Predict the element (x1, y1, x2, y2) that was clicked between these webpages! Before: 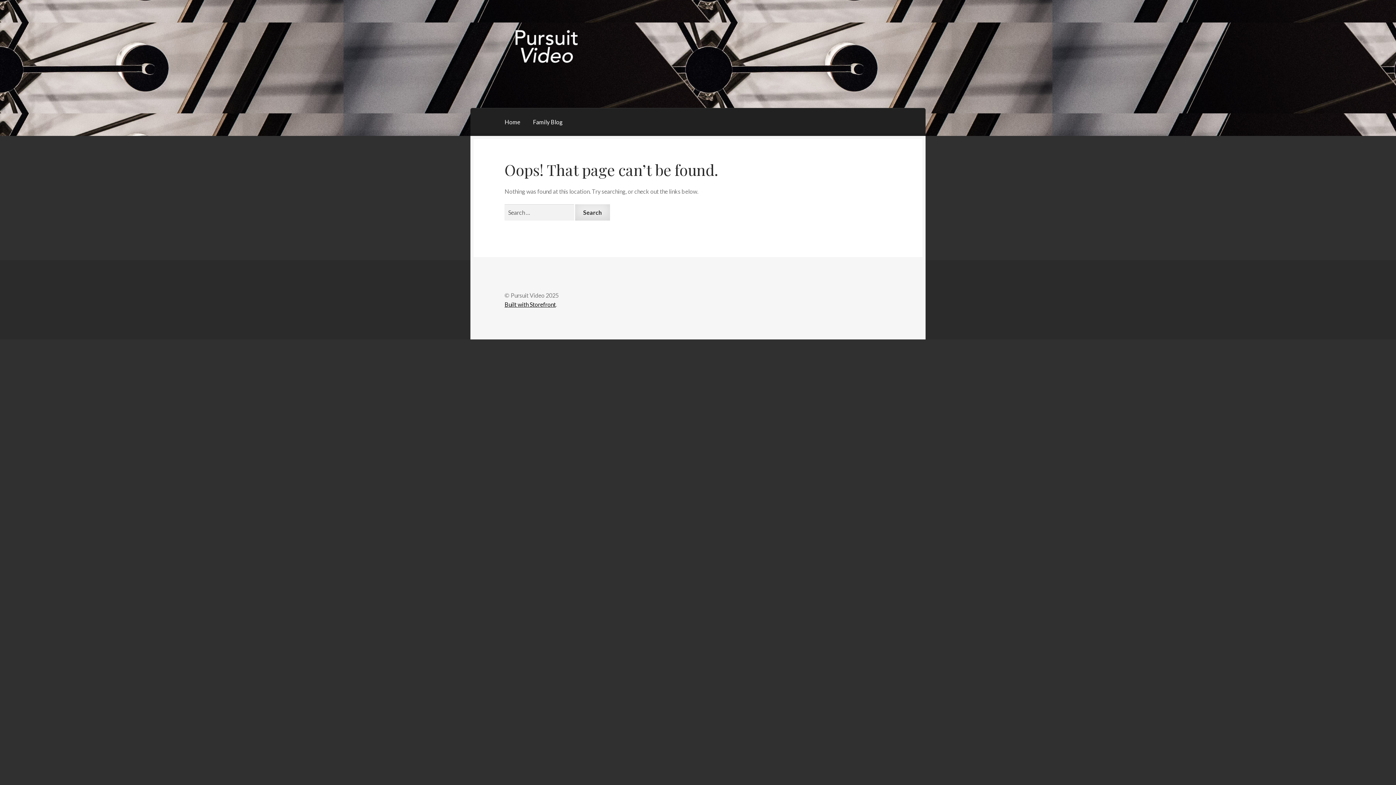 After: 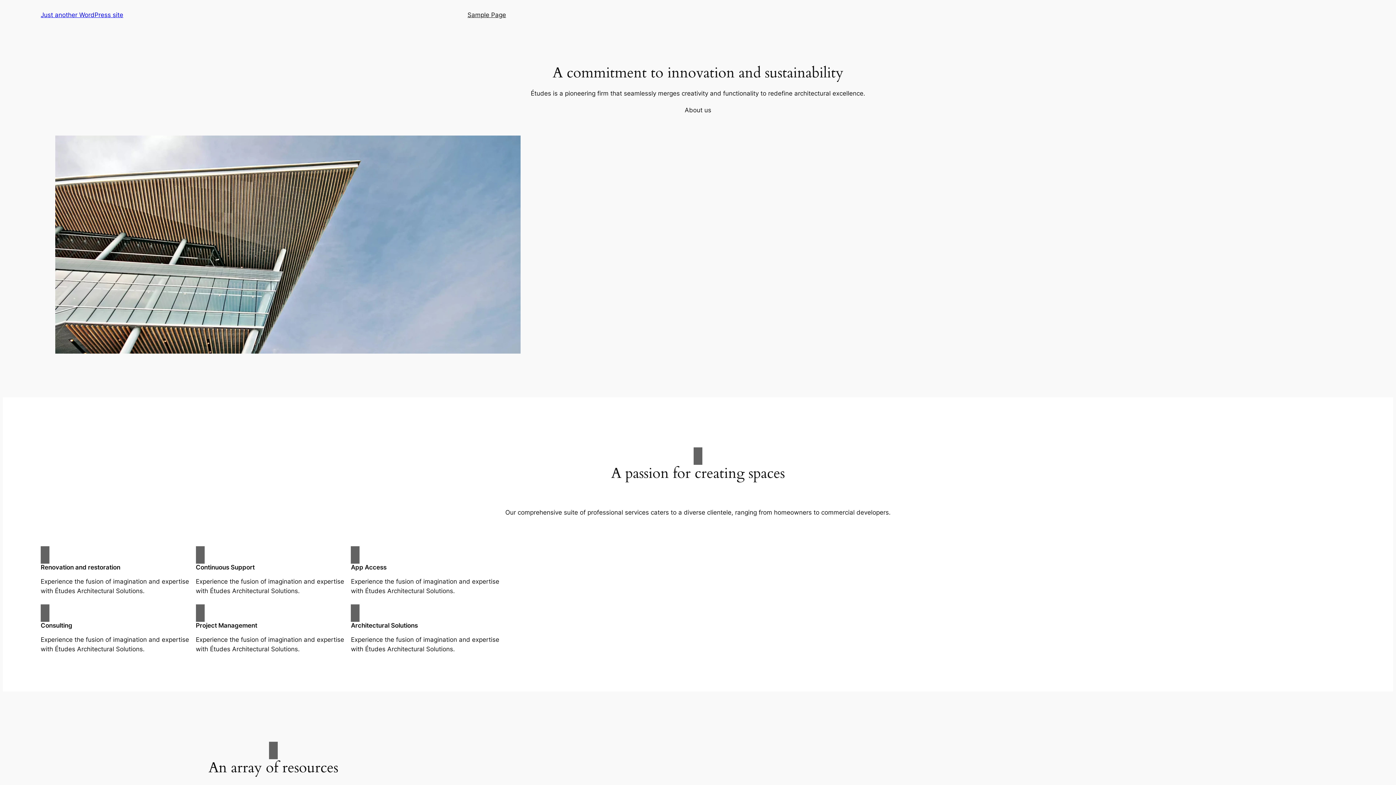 Action: label: Family Blog bbox: (527, 108, 568, 135)